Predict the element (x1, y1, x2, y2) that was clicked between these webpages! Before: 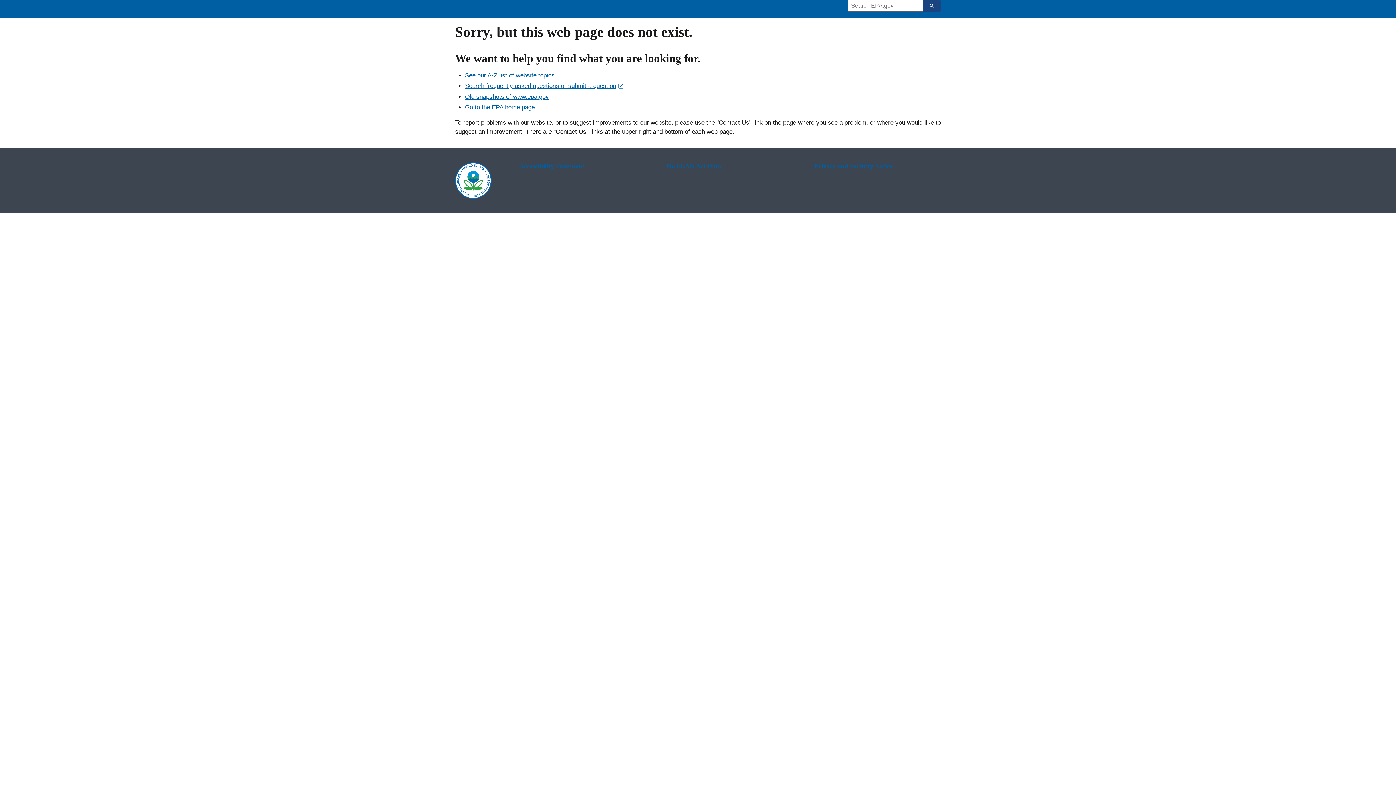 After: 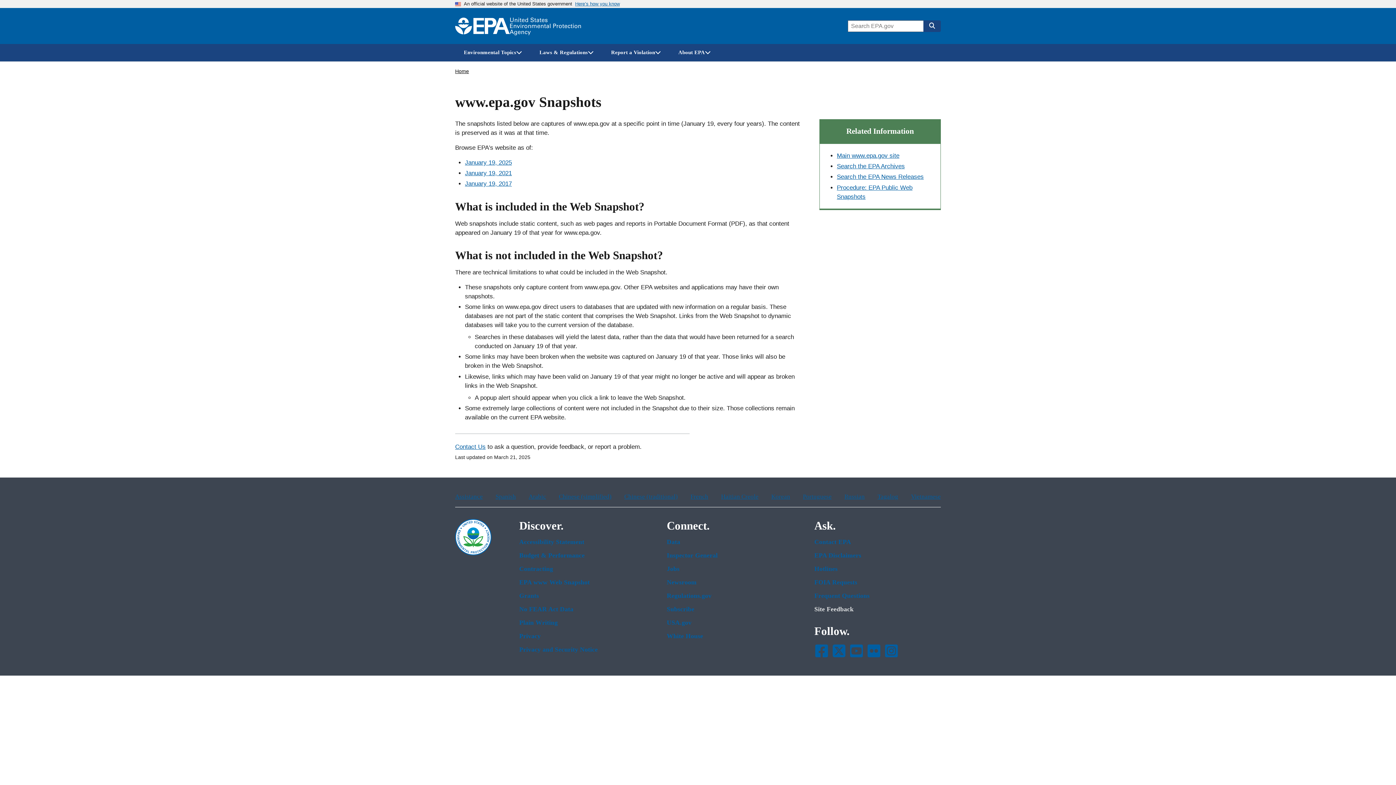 Action: bbox: (465, 93, 549, 100) label: Old snapshots of www.epa.gov